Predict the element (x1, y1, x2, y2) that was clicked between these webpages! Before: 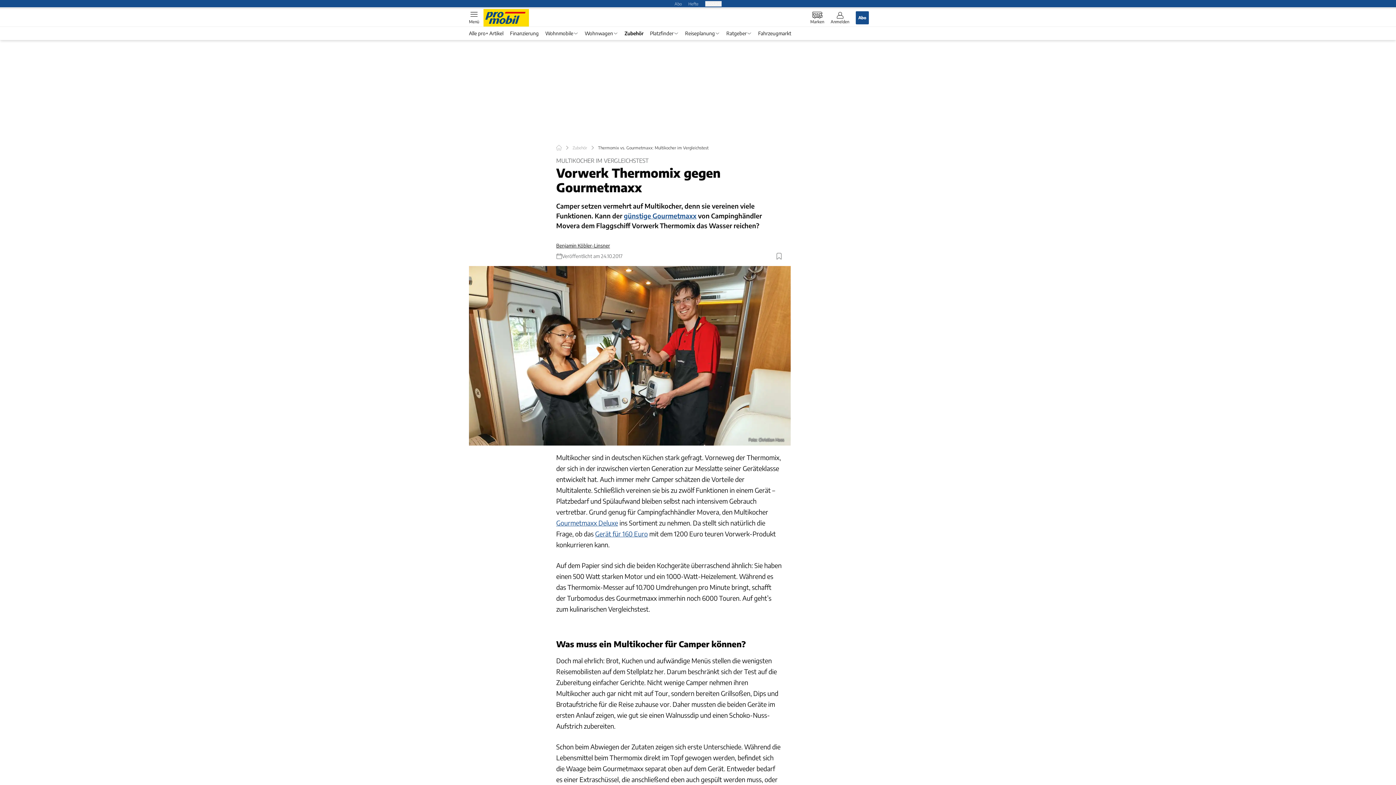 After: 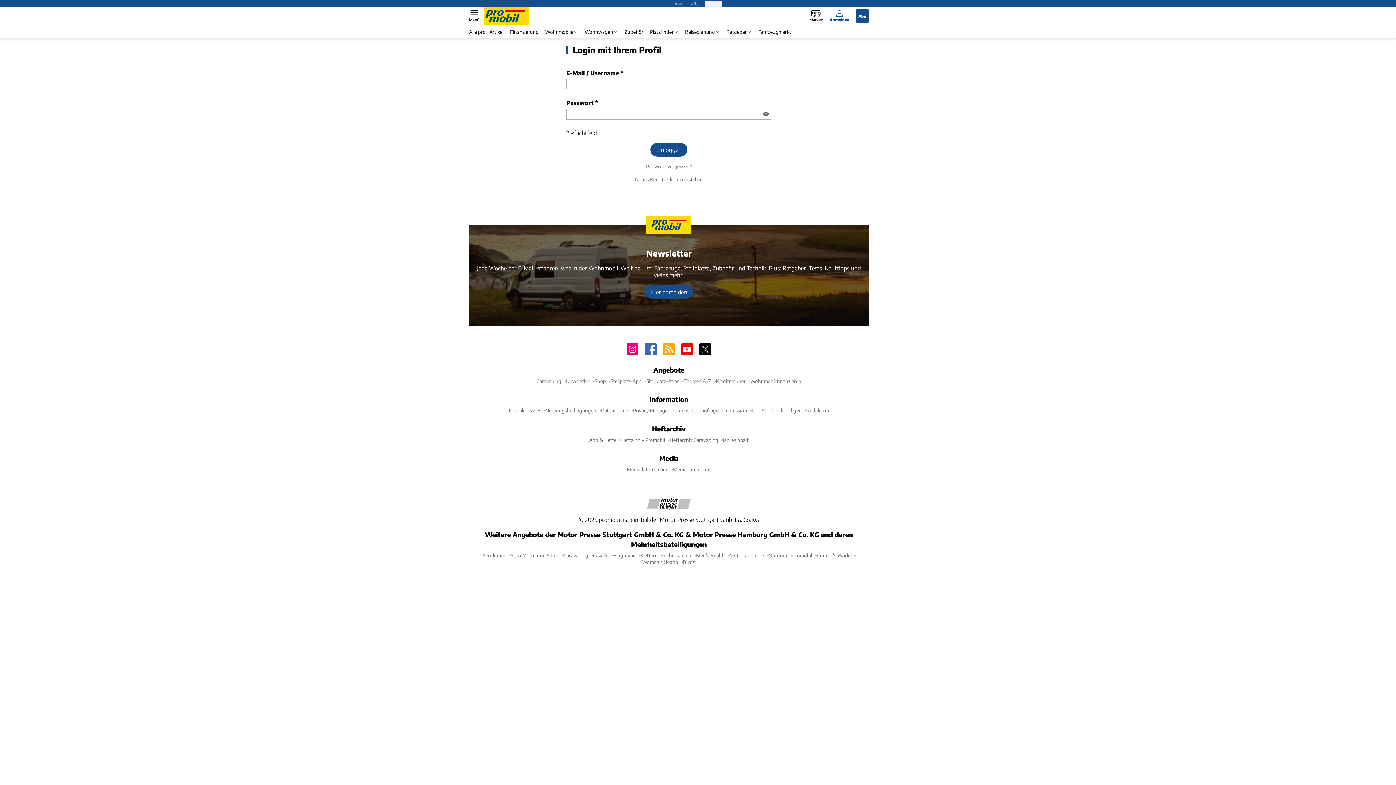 Action: label: Anmelden bbox: (830, 11, 849, 23)